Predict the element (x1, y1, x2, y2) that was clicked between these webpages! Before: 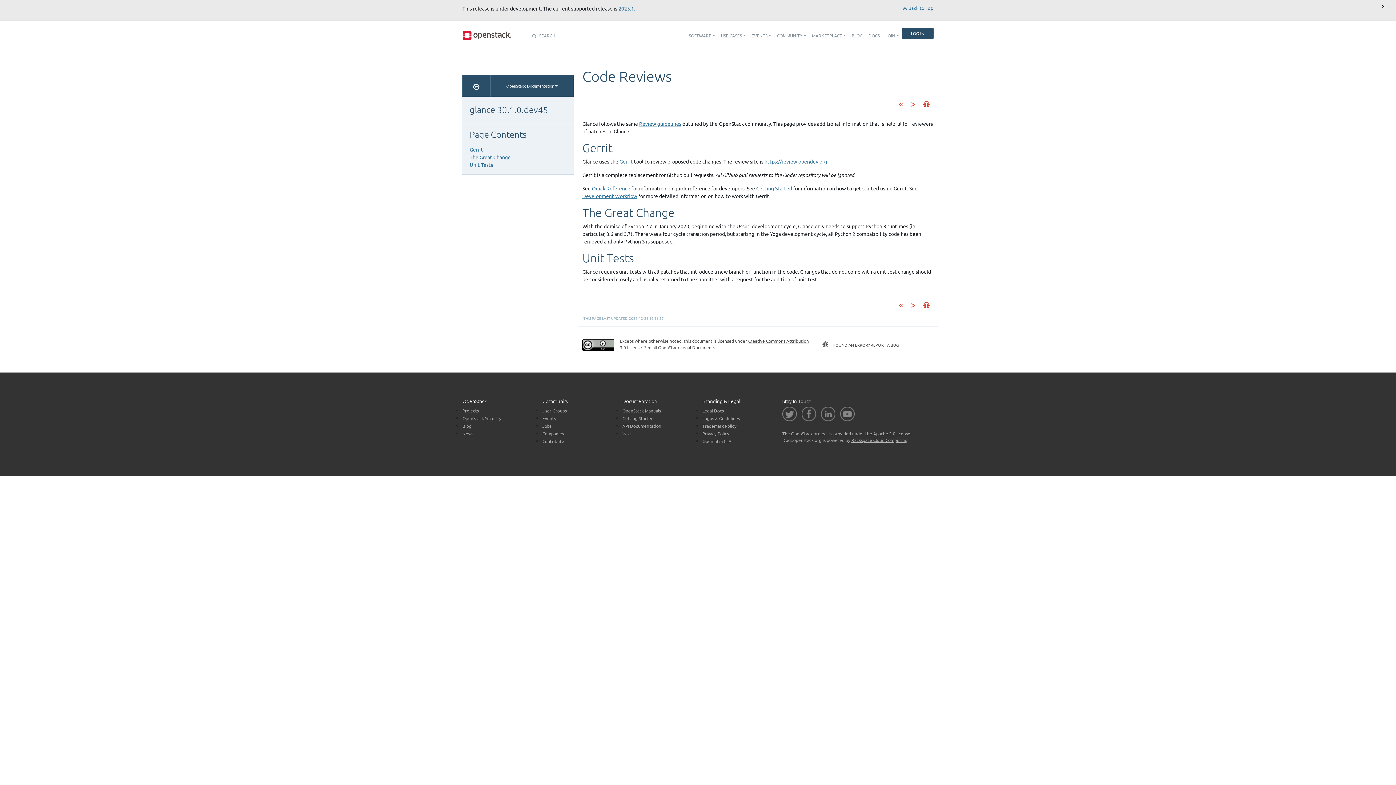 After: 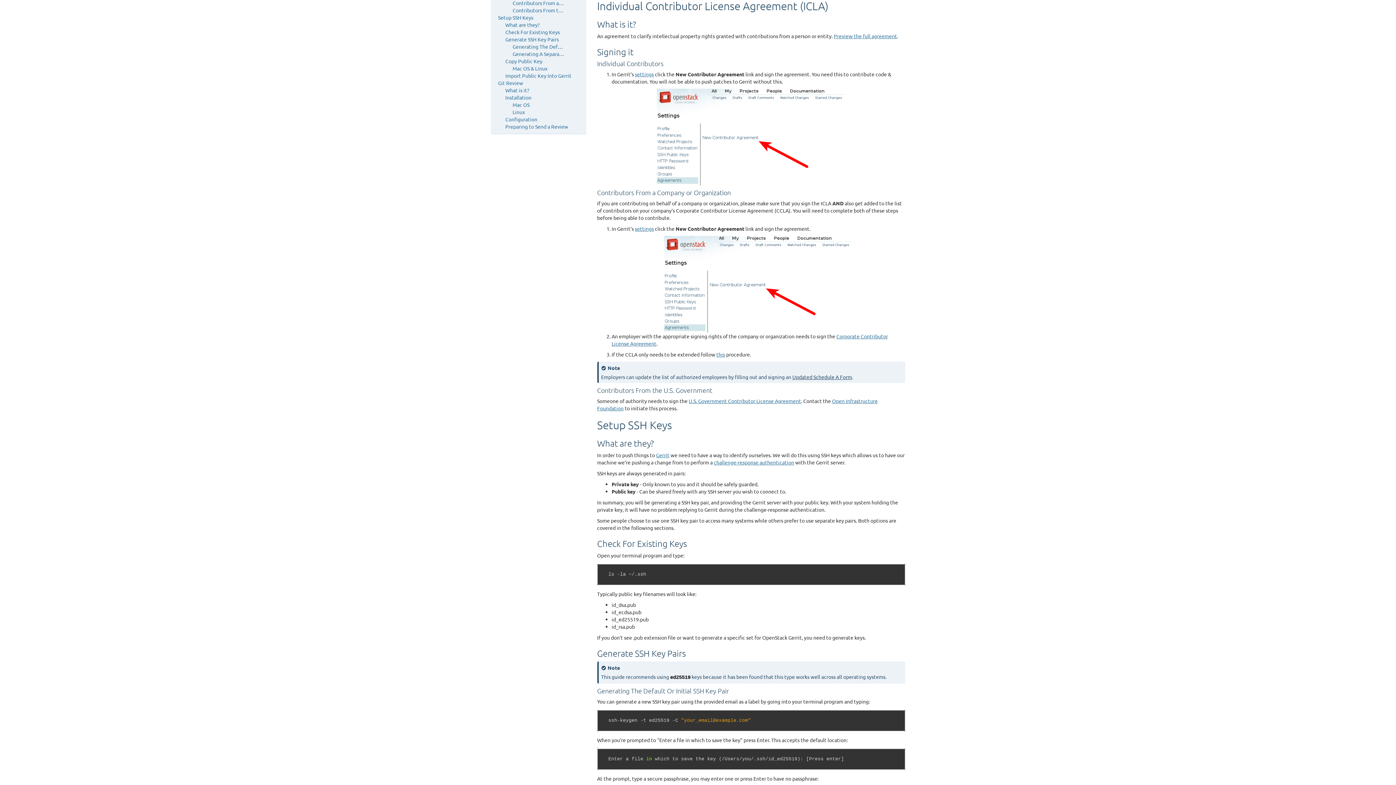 Action: label: OpenInfra CLA bbox: (702, 438, 731, 444)